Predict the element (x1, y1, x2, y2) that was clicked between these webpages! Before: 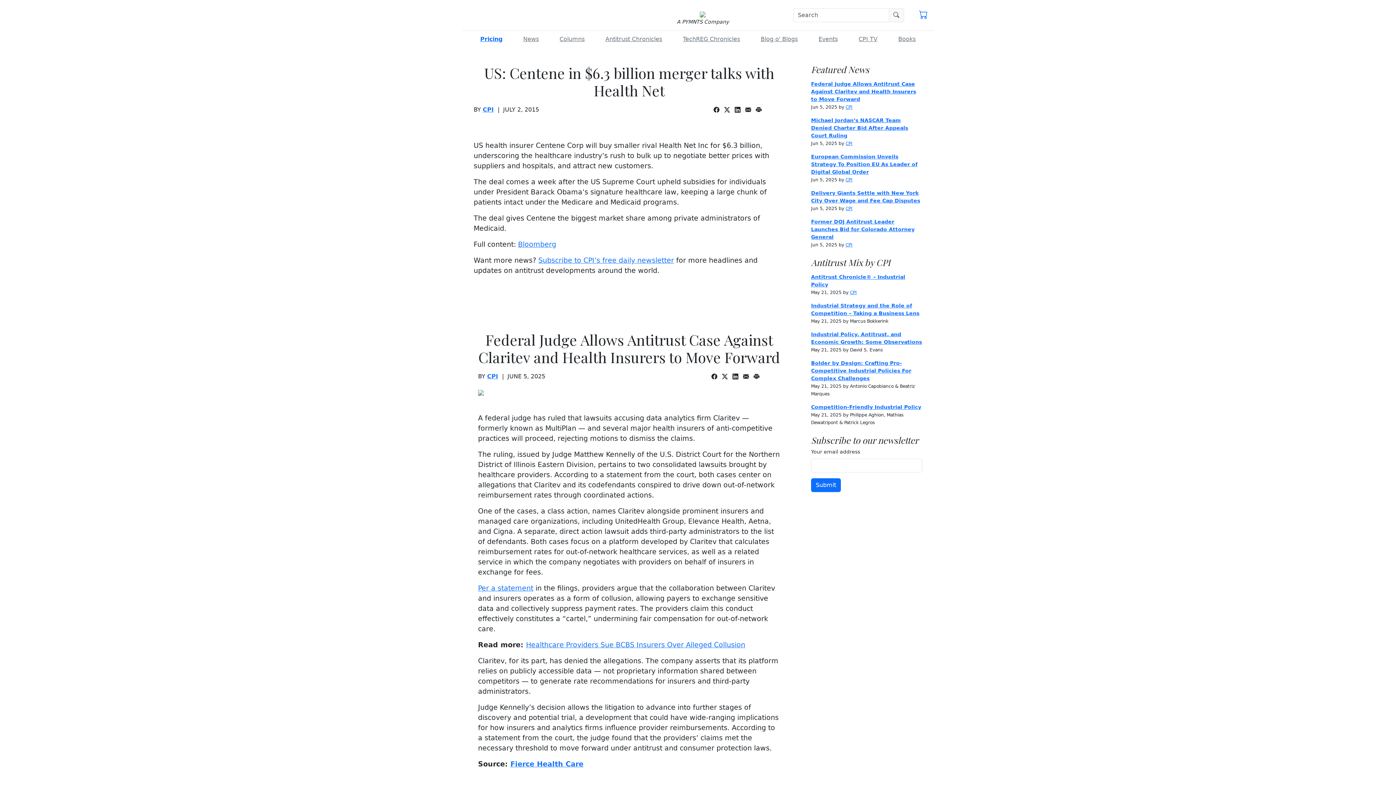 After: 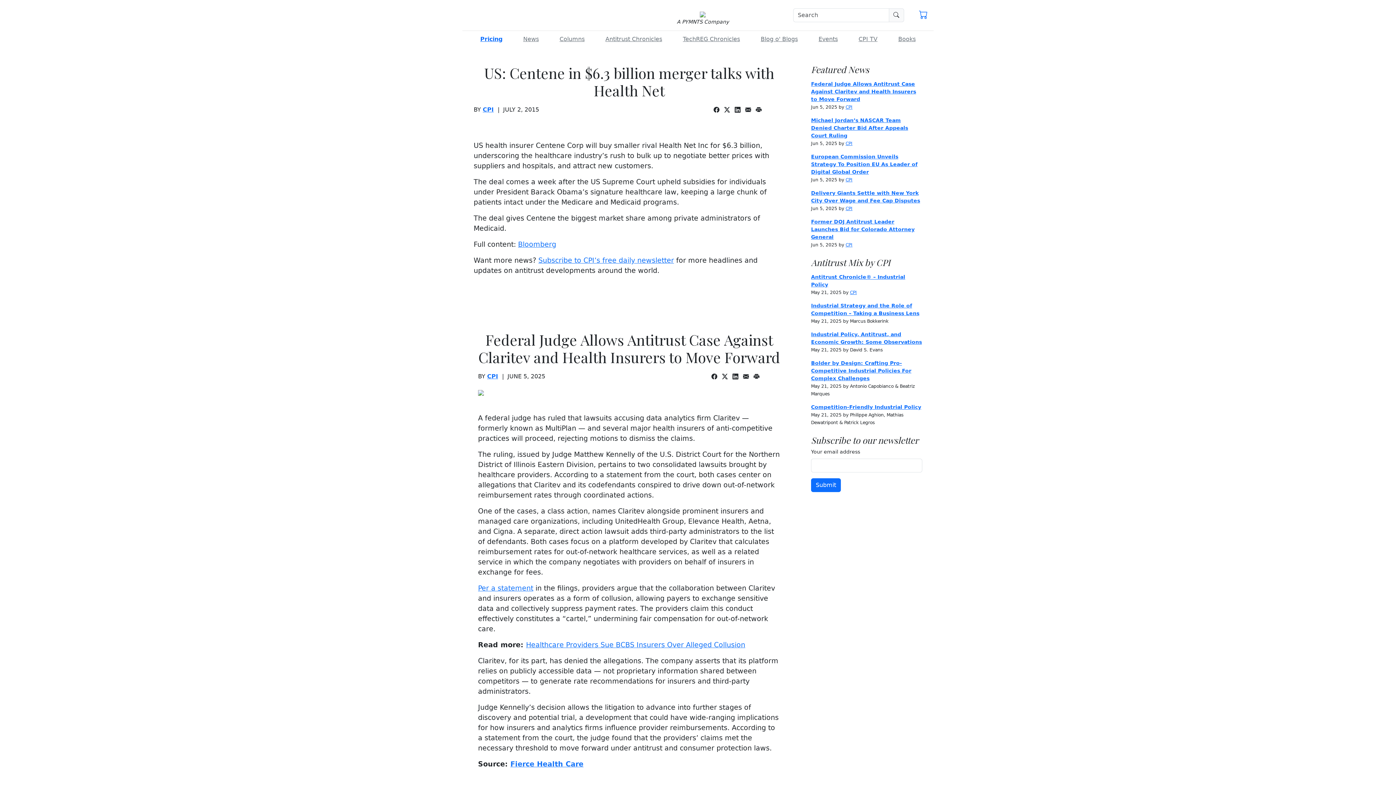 Action: label: Subscribe to CPI’s free daily newsletter bbox: (538, 256, 674, 264)